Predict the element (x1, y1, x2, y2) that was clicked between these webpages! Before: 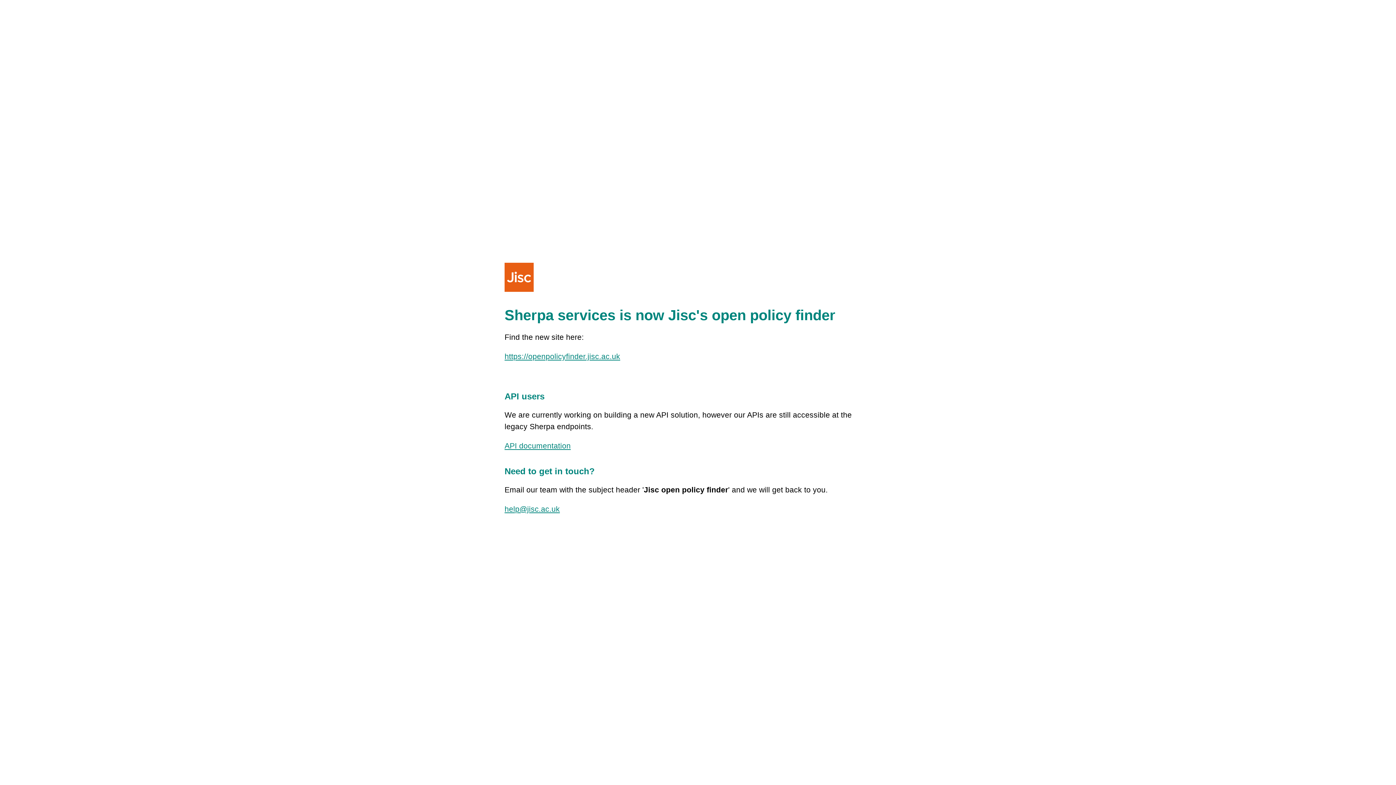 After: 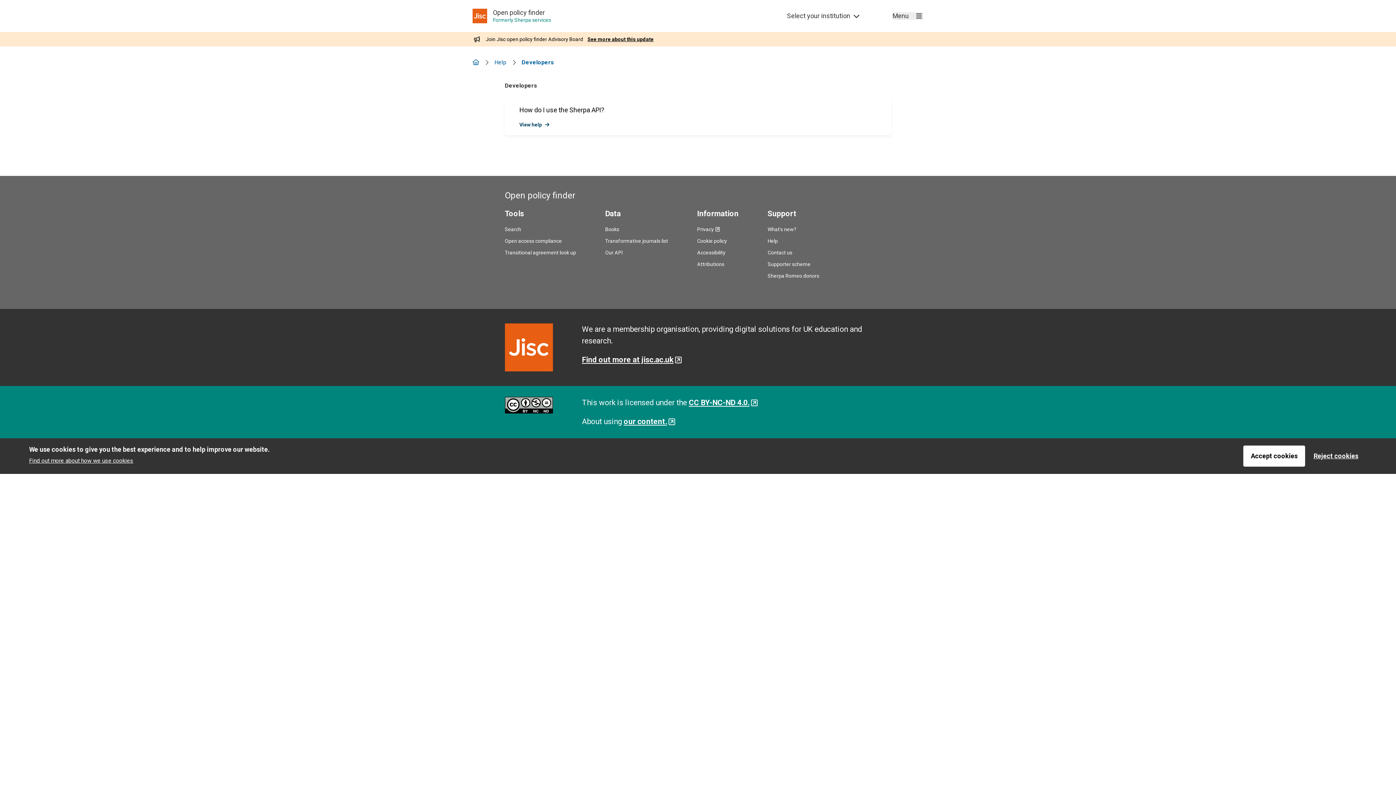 Action: bbox: (504, 441, 570, 450) label: API documentation